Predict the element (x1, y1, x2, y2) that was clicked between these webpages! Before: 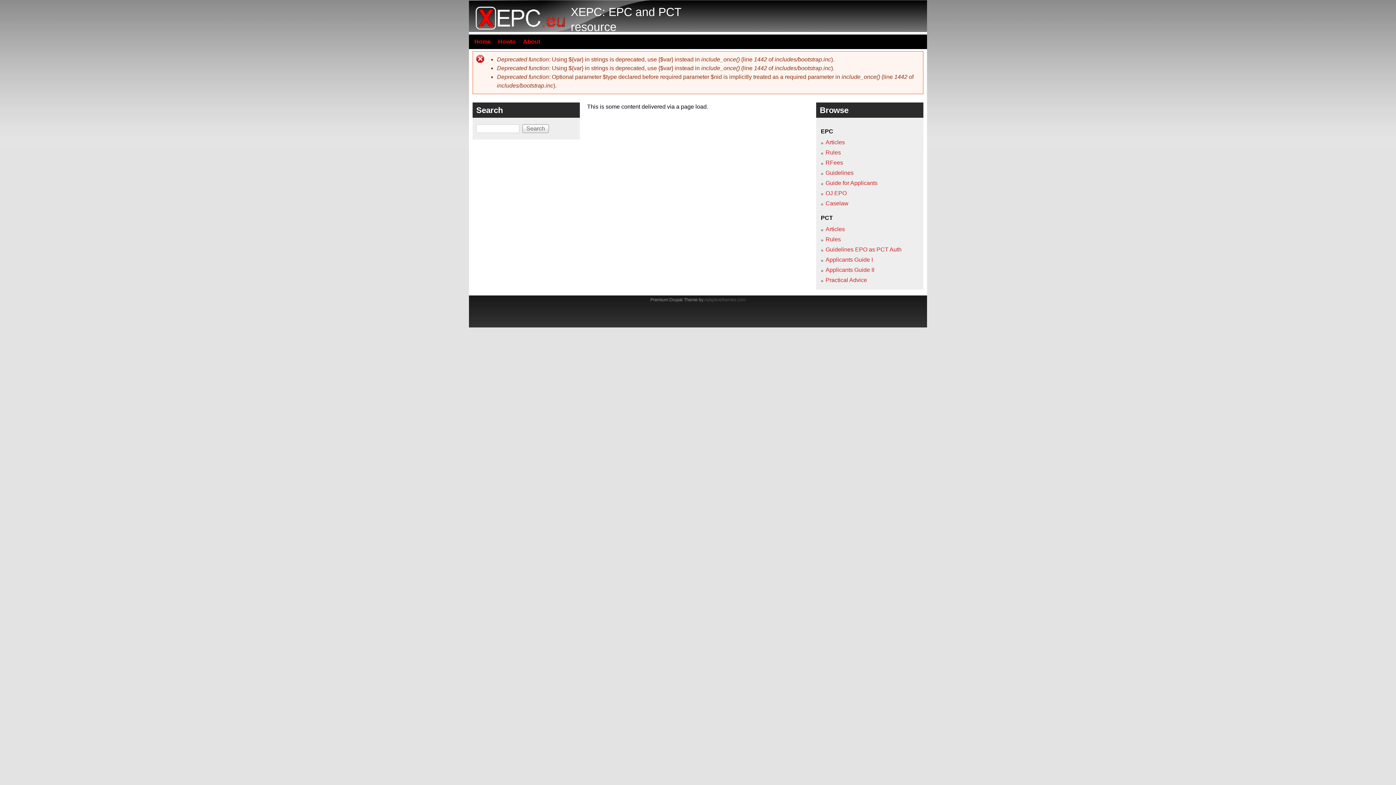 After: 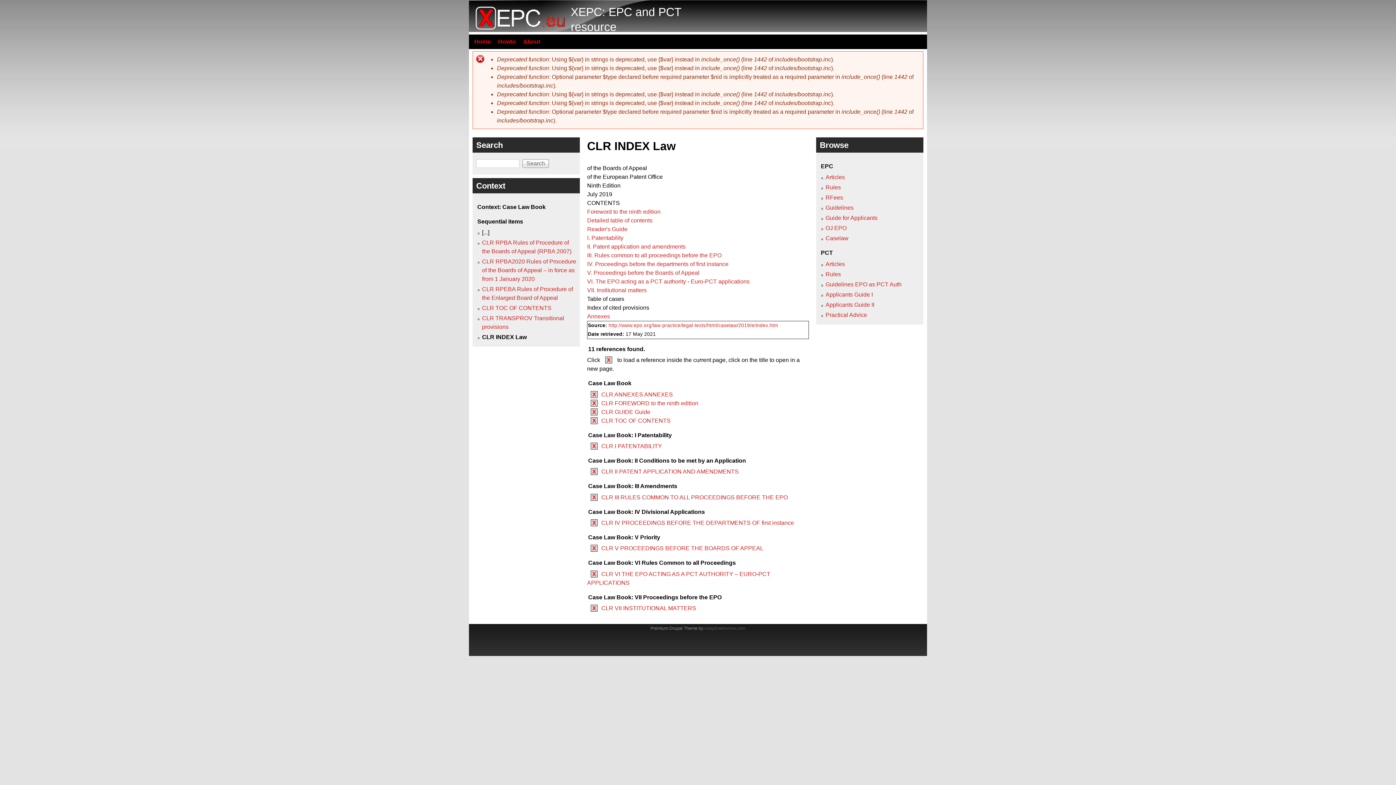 Action: bbox: (825, 200, 848, 206) label: Caselaw